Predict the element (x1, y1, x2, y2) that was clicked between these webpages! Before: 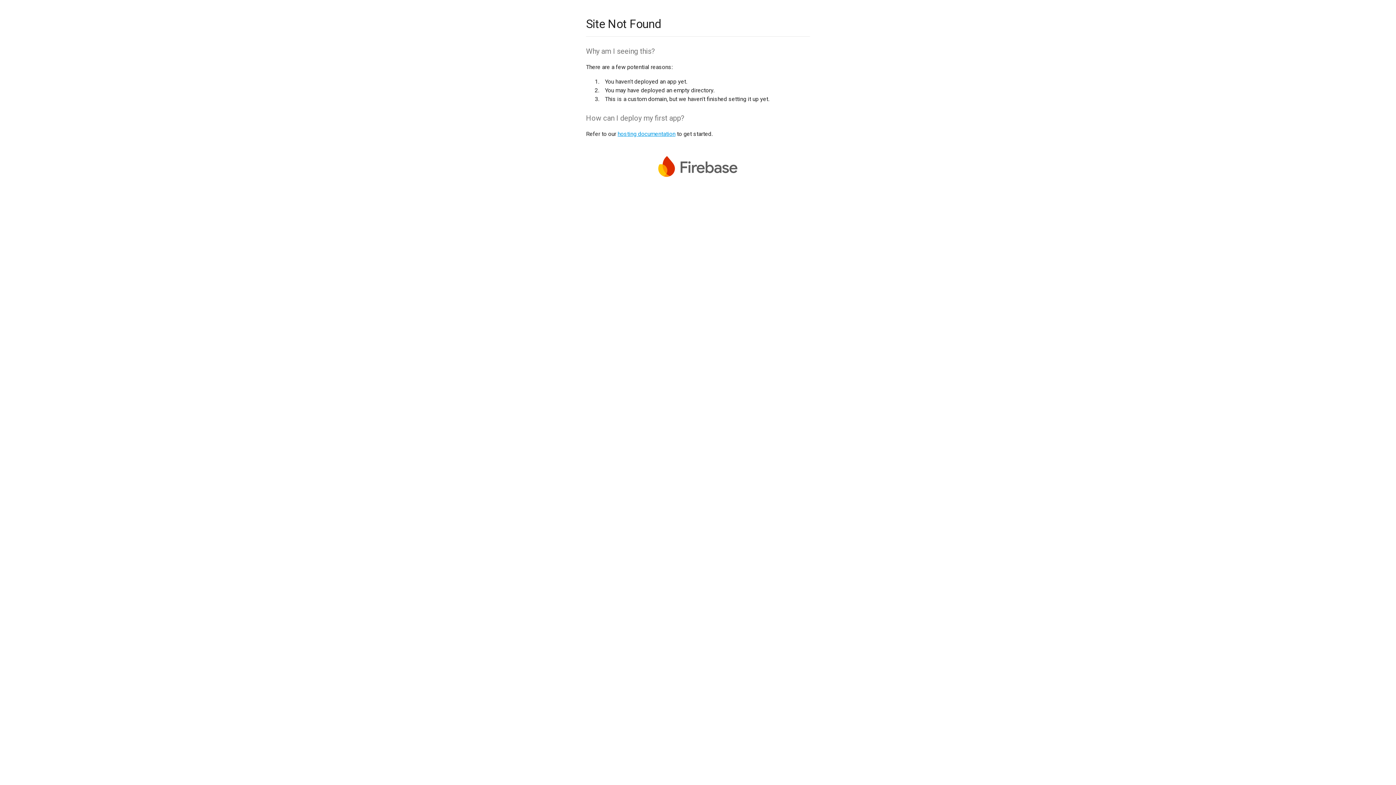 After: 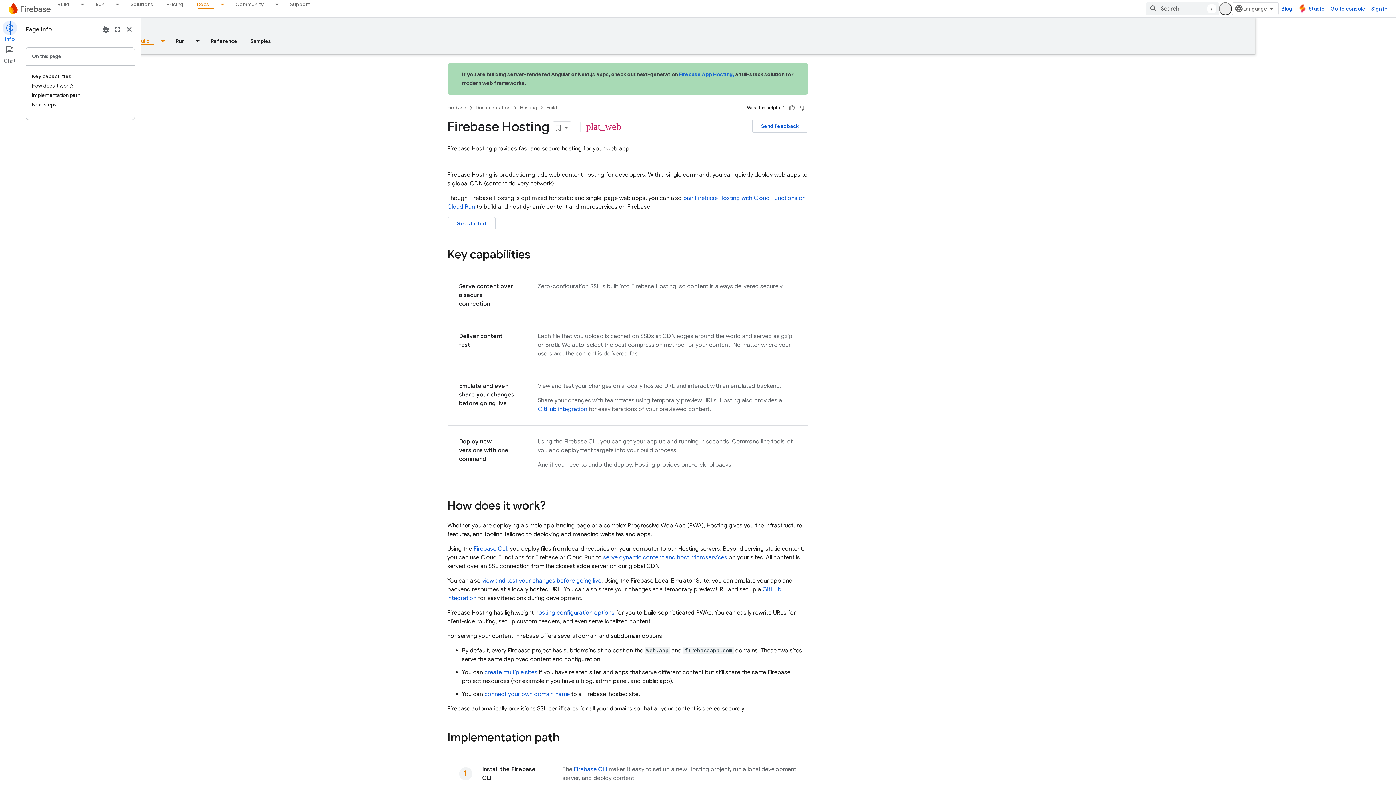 Action: bbox: (617, 130, 675, 137) label: hosting documentation